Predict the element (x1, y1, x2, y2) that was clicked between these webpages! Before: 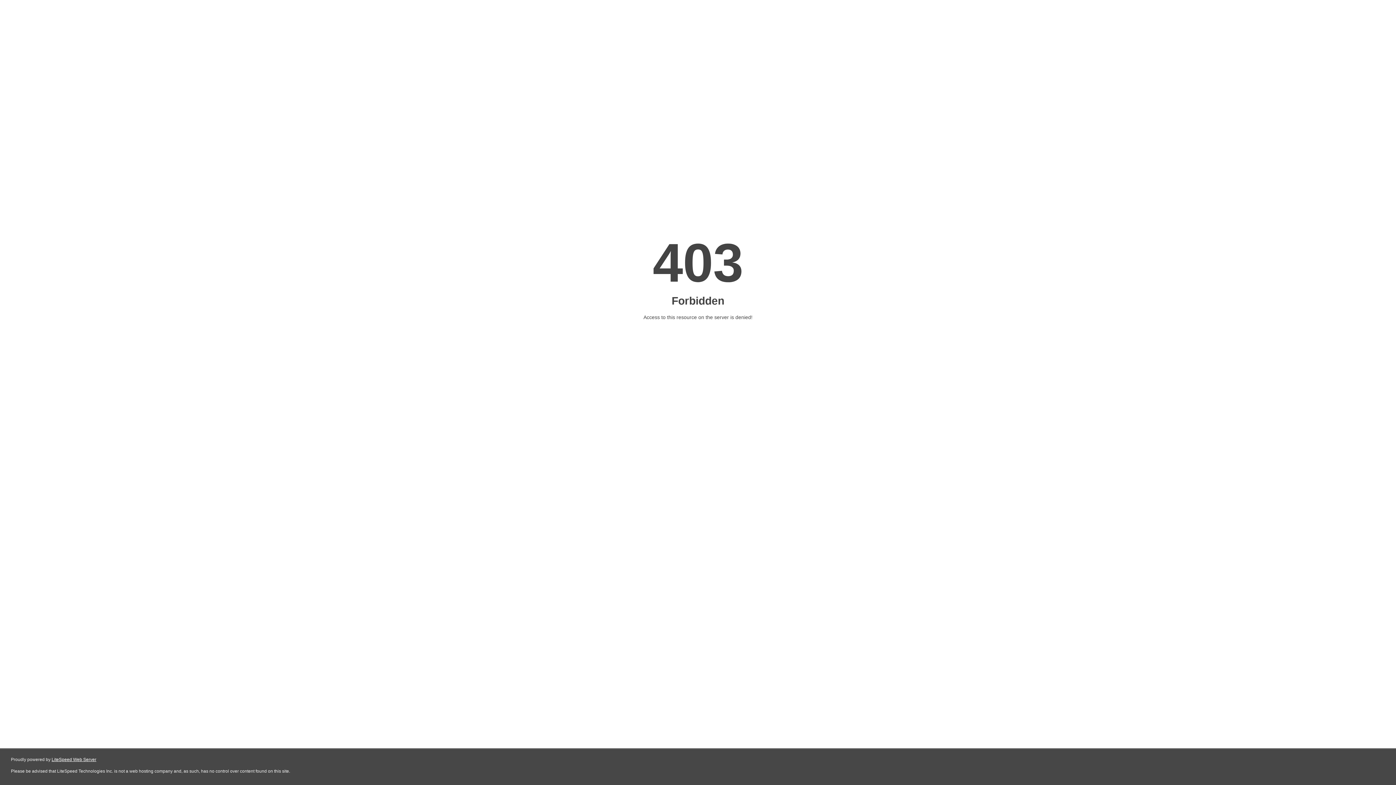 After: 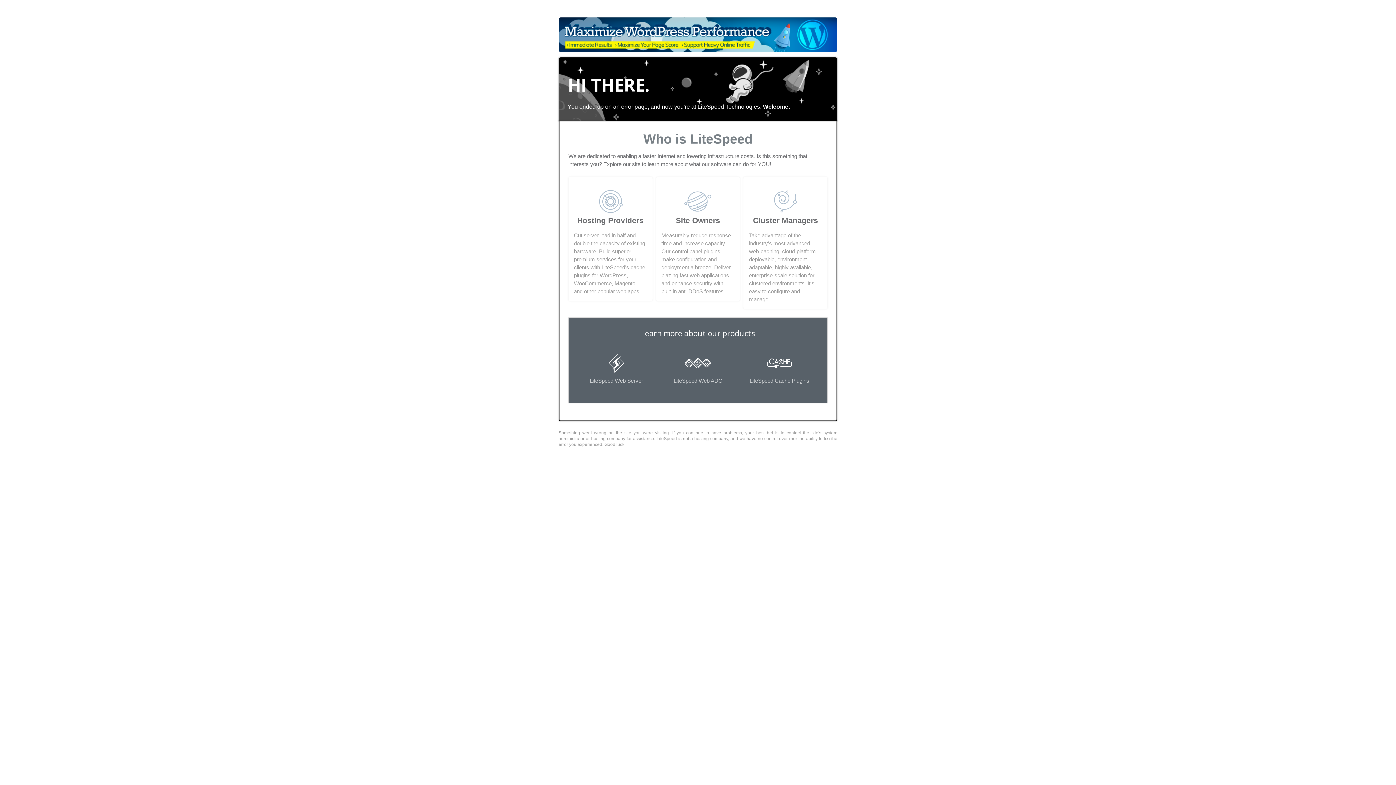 Action: bbox: (51, 757, 96, 762) label: LiteSpeed Web Server